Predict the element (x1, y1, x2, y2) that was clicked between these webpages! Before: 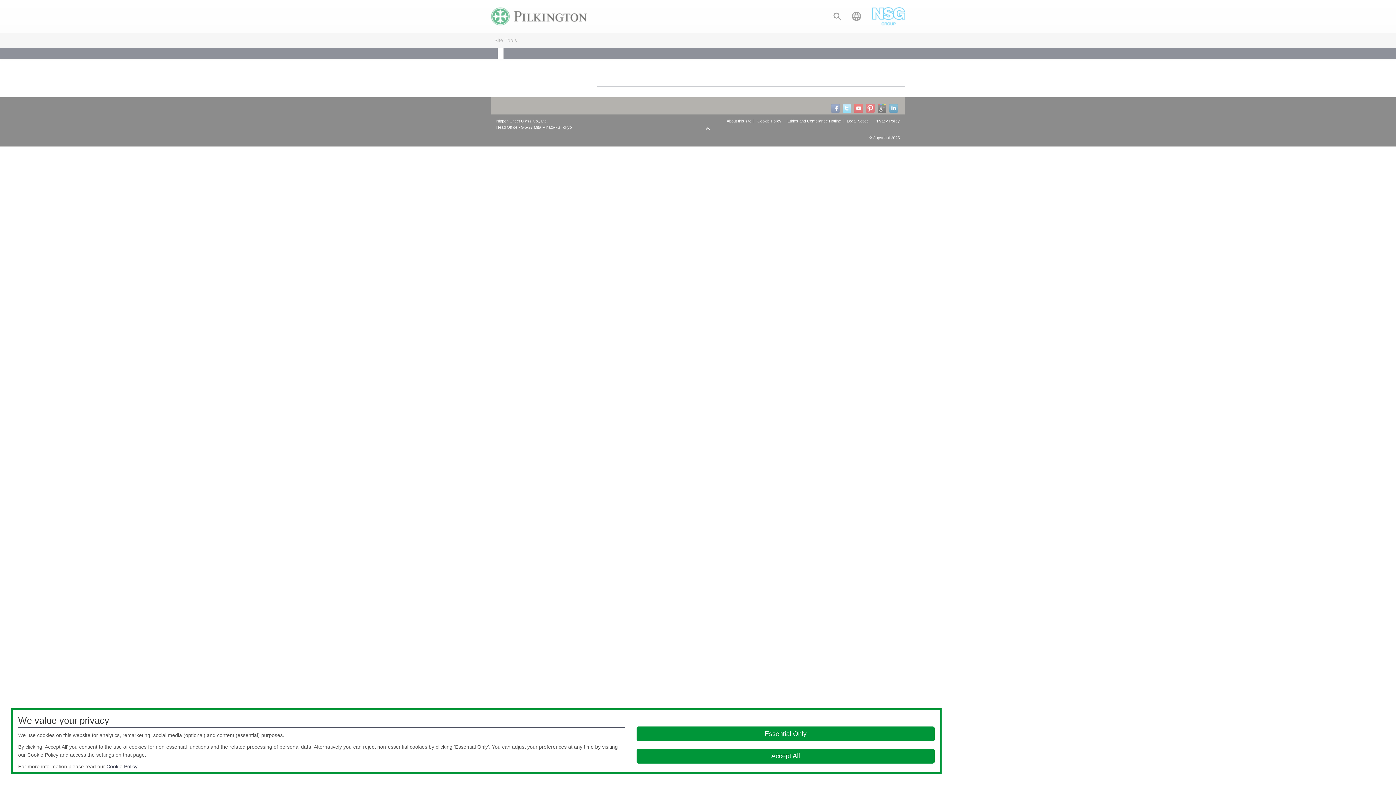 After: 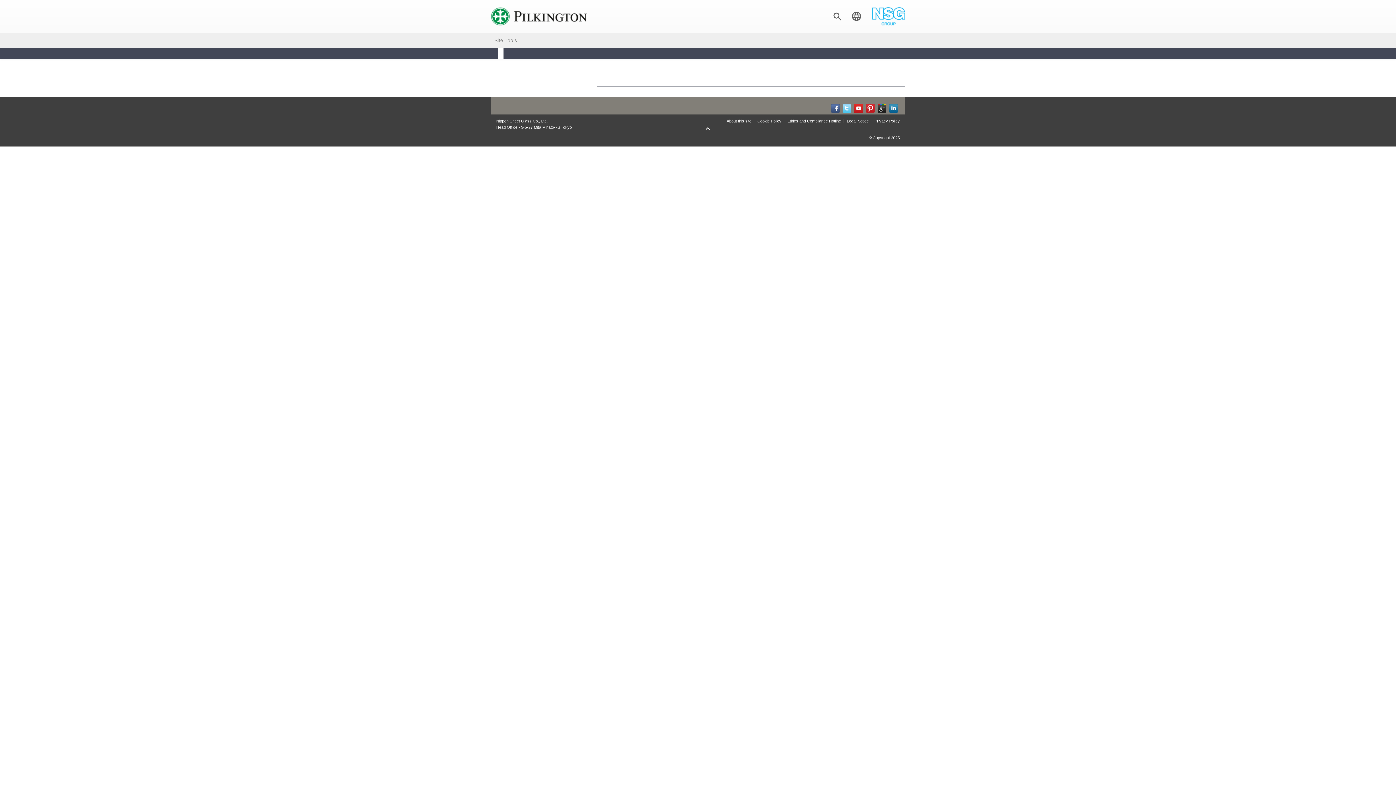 Action: bbox: (636, 726, 934, 741) label: Essential Only